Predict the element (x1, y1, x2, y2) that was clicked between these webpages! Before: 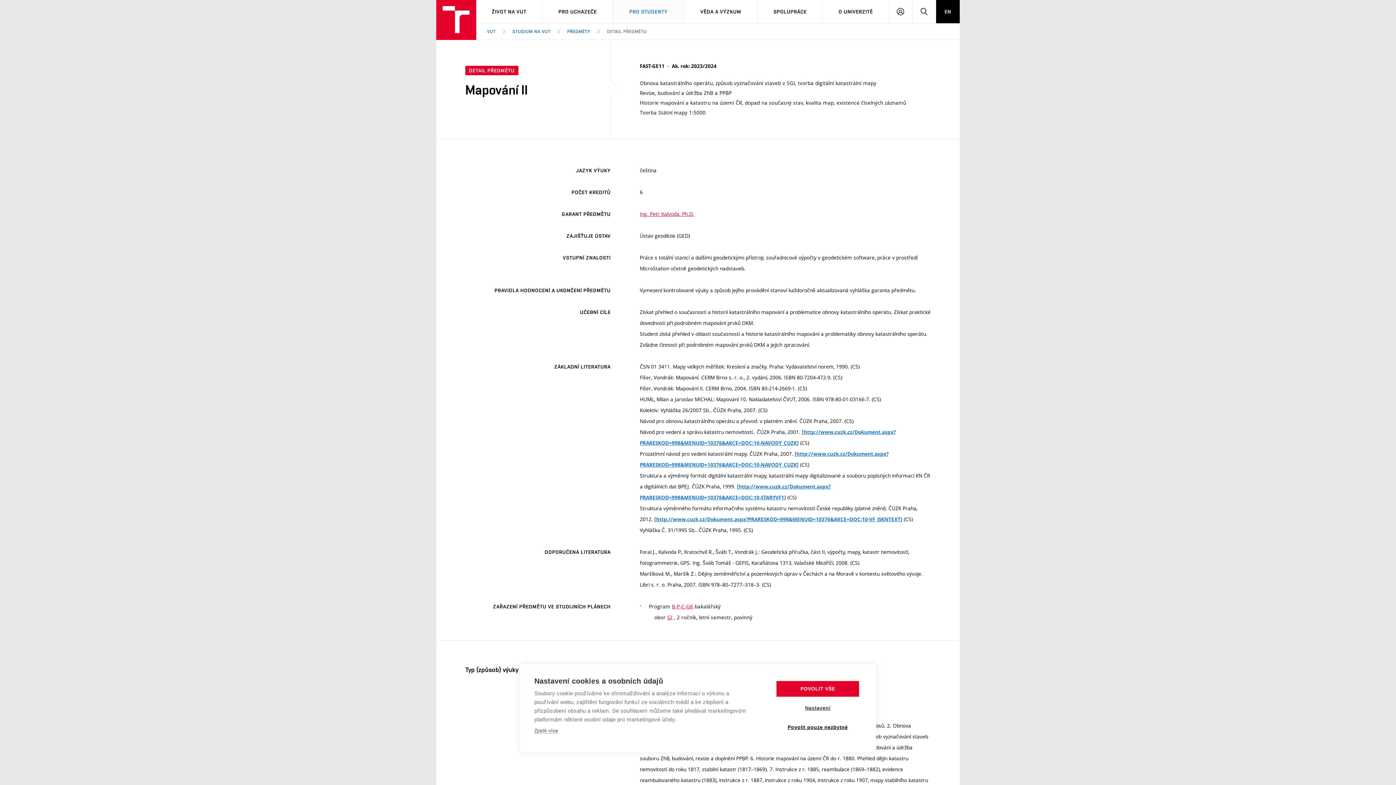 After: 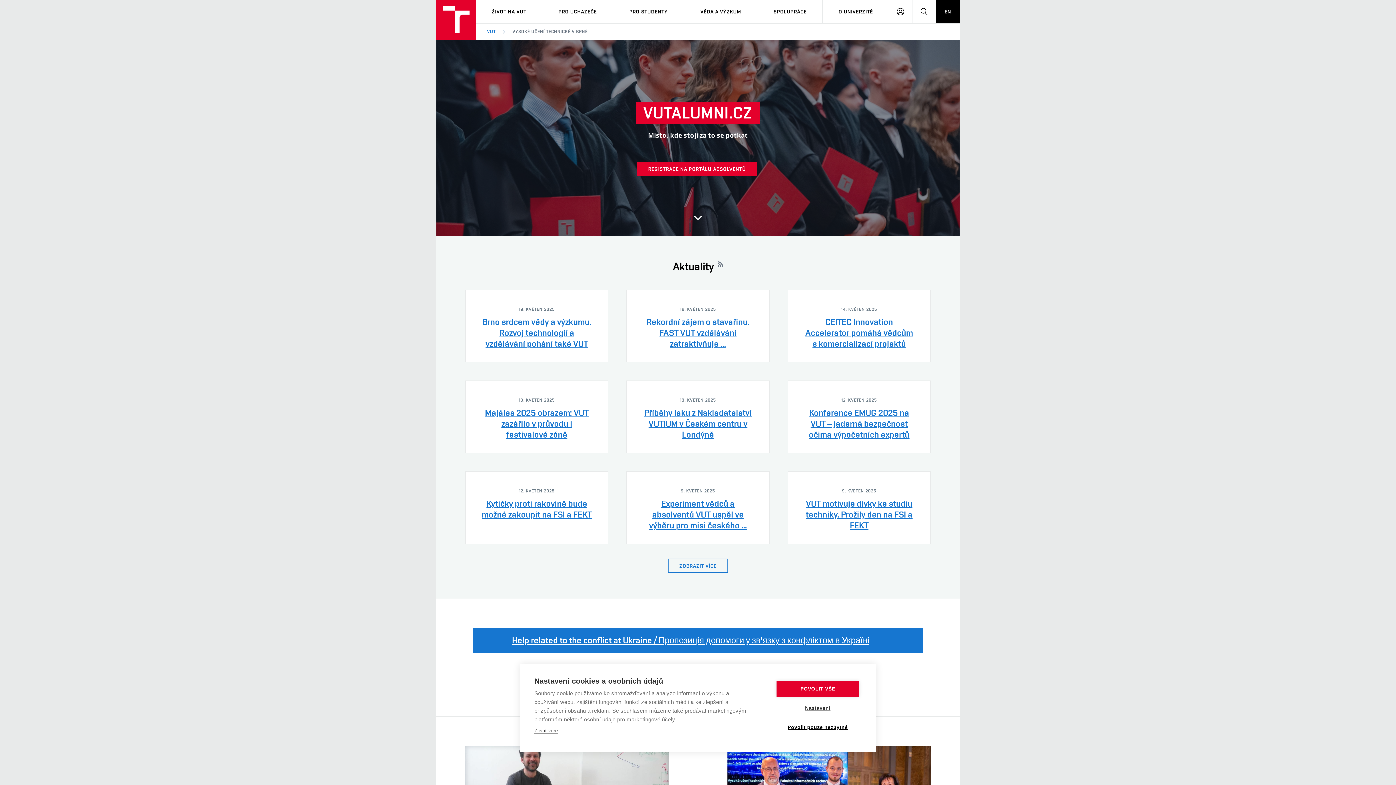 Action: label: VUT bbox: (487, 28, 495, 34)